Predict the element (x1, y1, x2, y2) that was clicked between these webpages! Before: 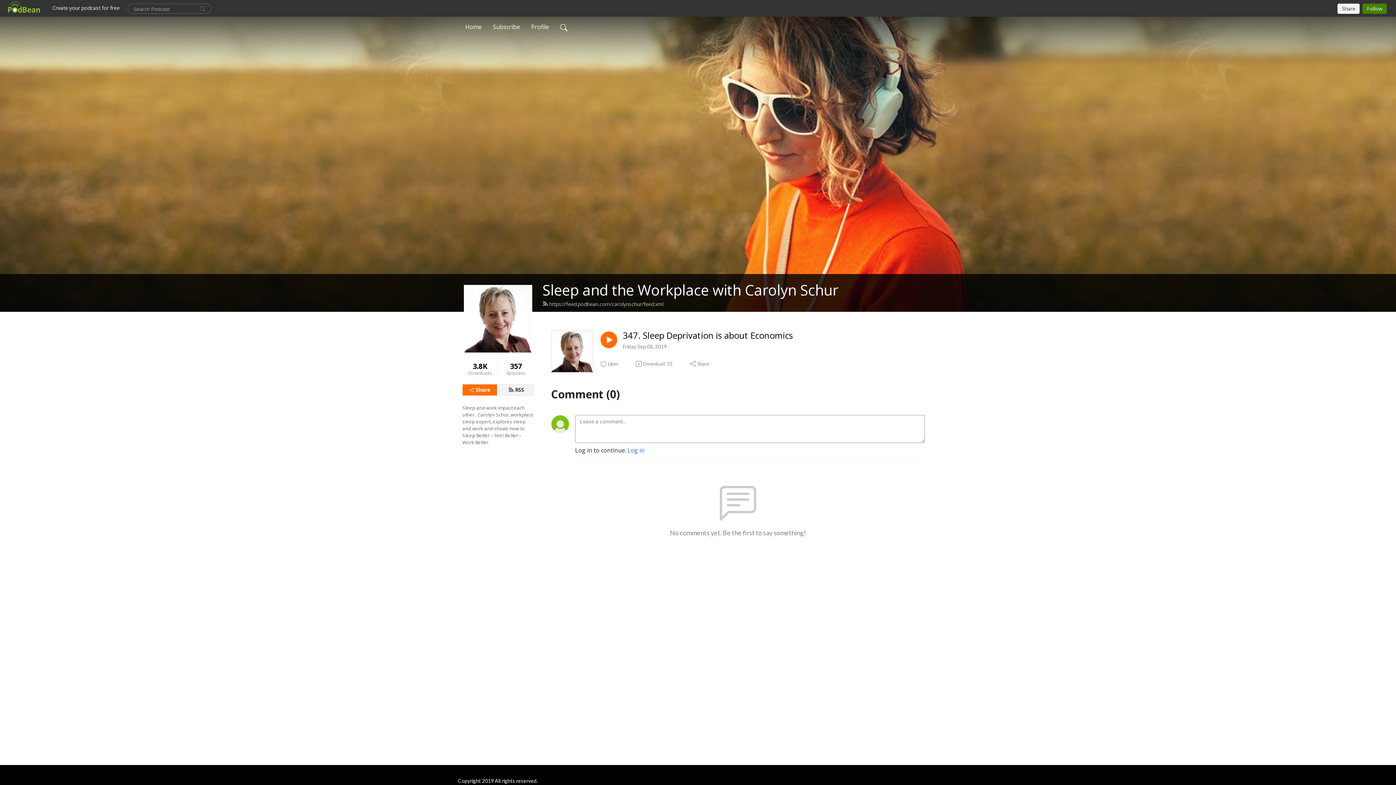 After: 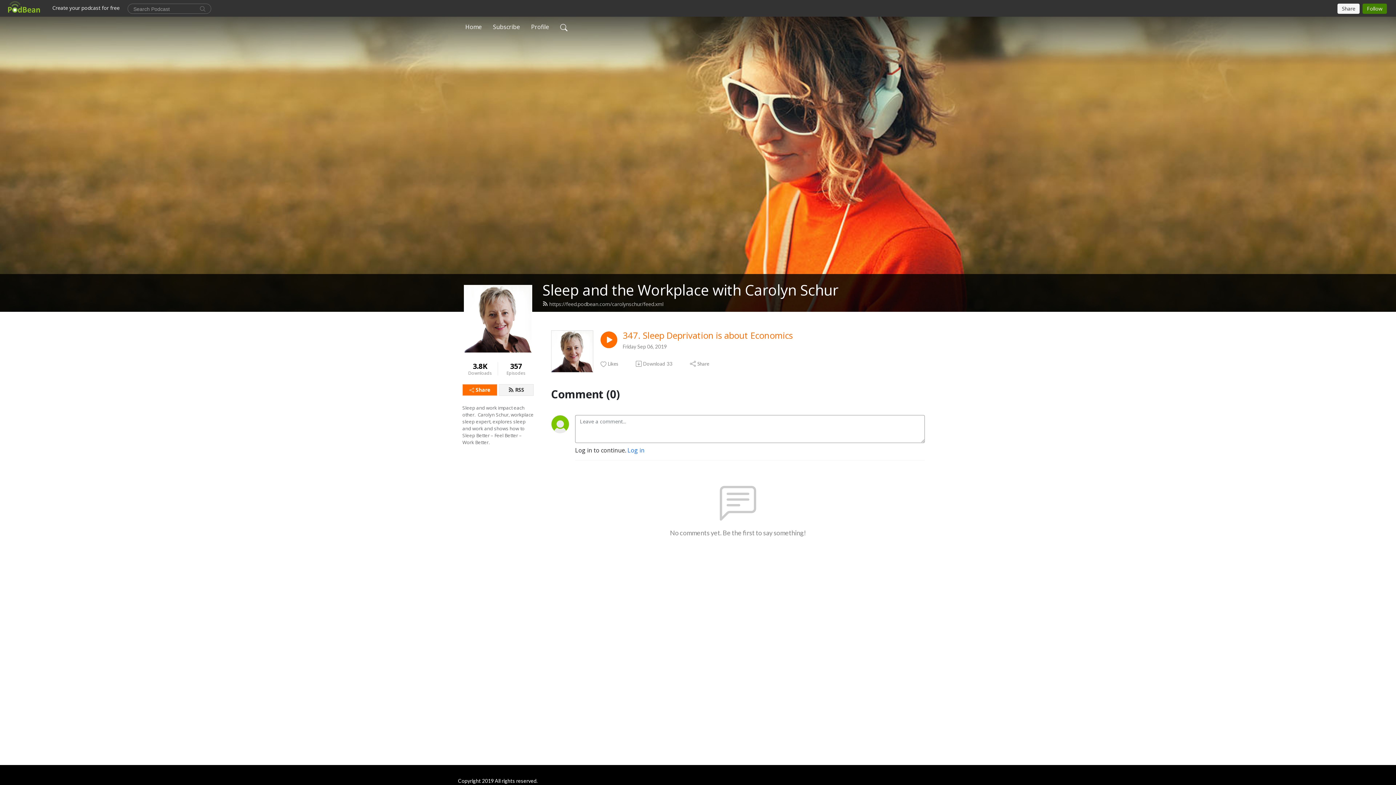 Action: label: 347. Sleep Deprivation is about Economics bbox: (622, 330, 793, 340)